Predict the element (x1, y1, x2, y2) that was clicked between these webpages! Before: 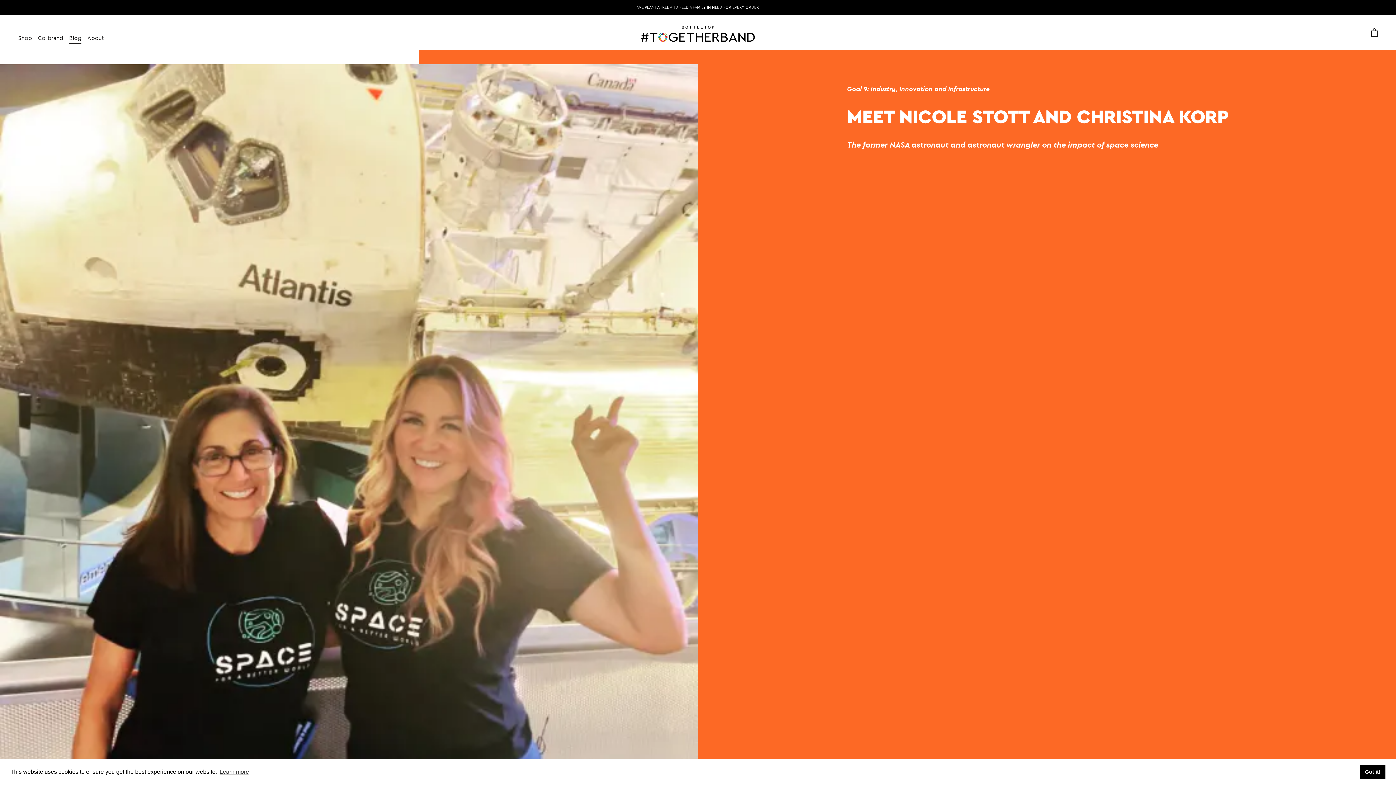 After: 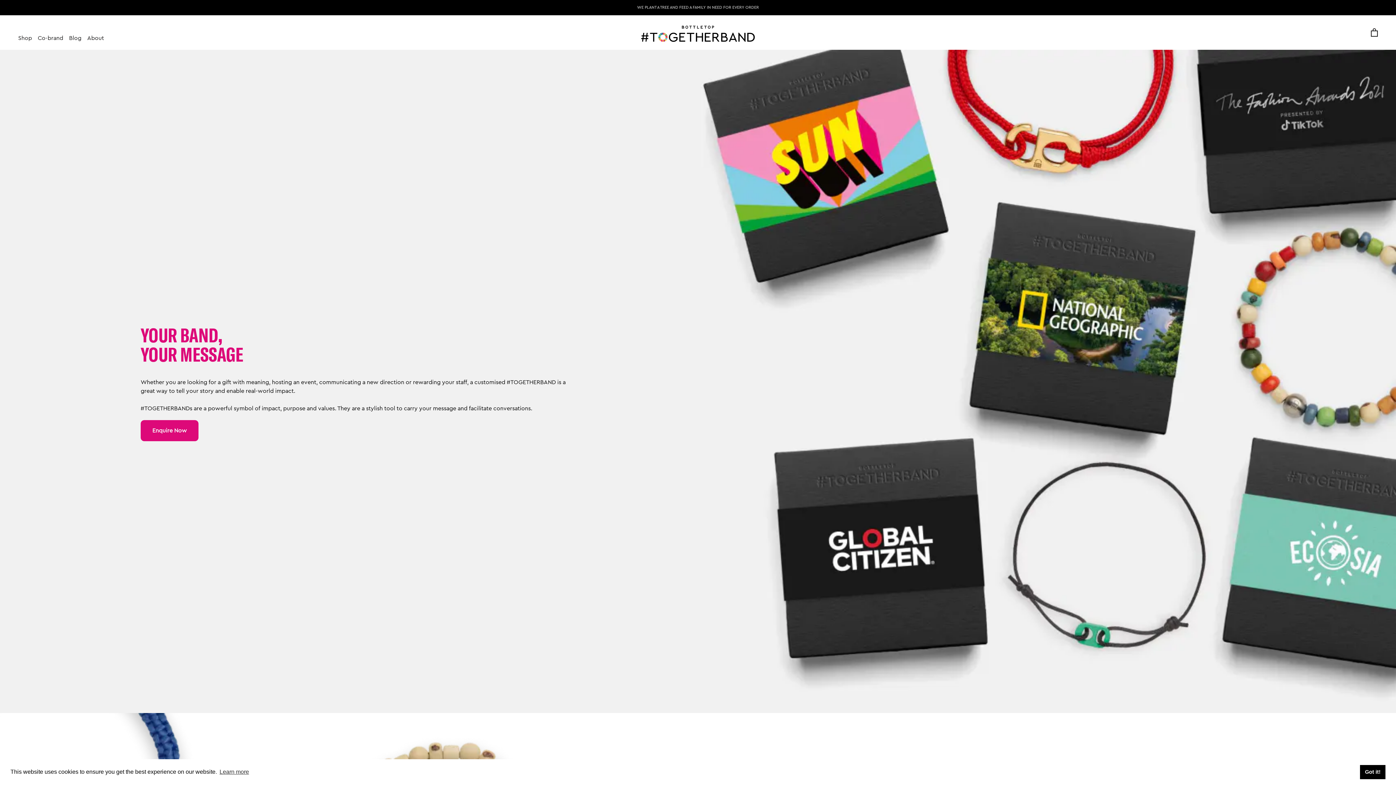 Action: bbox: (37, 35, 63, 40) label: Co-brand
Co-brand